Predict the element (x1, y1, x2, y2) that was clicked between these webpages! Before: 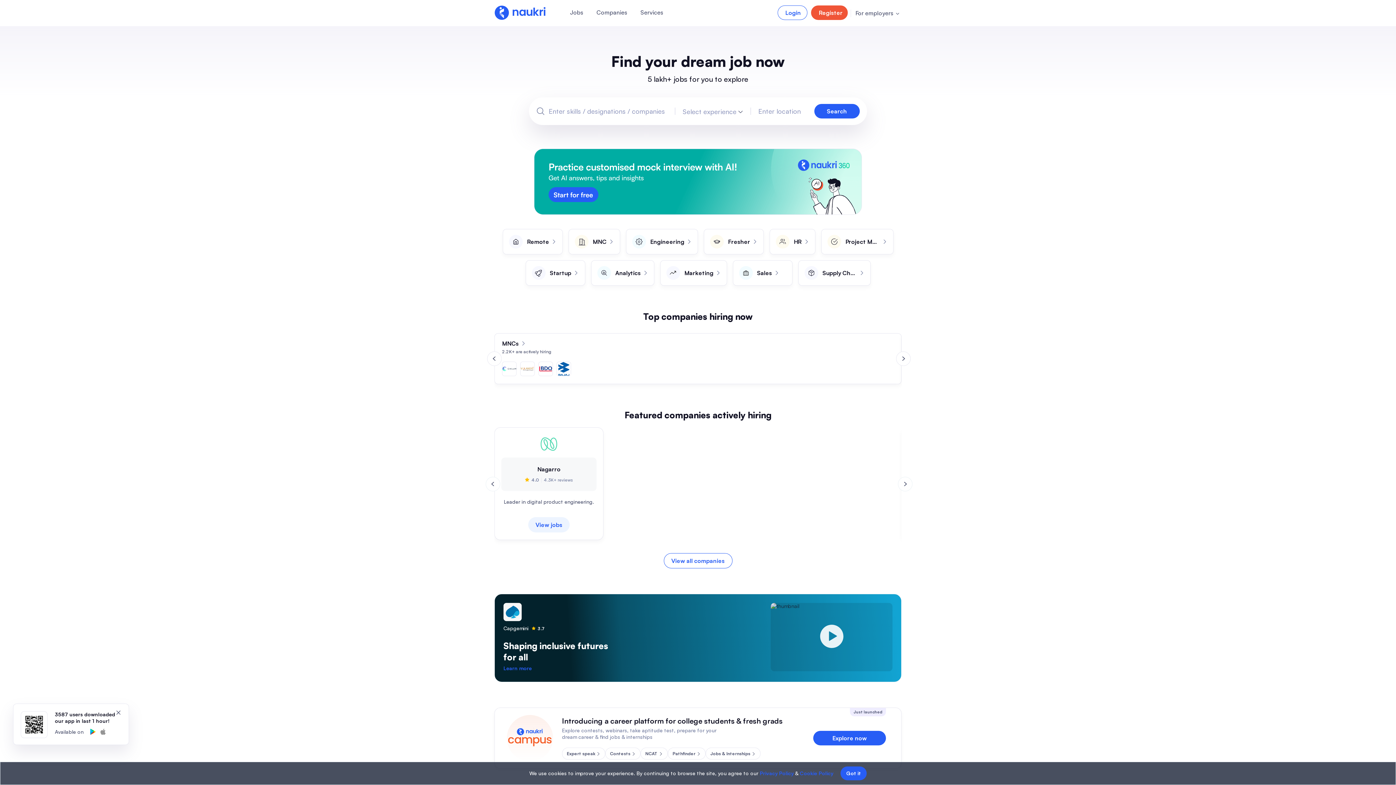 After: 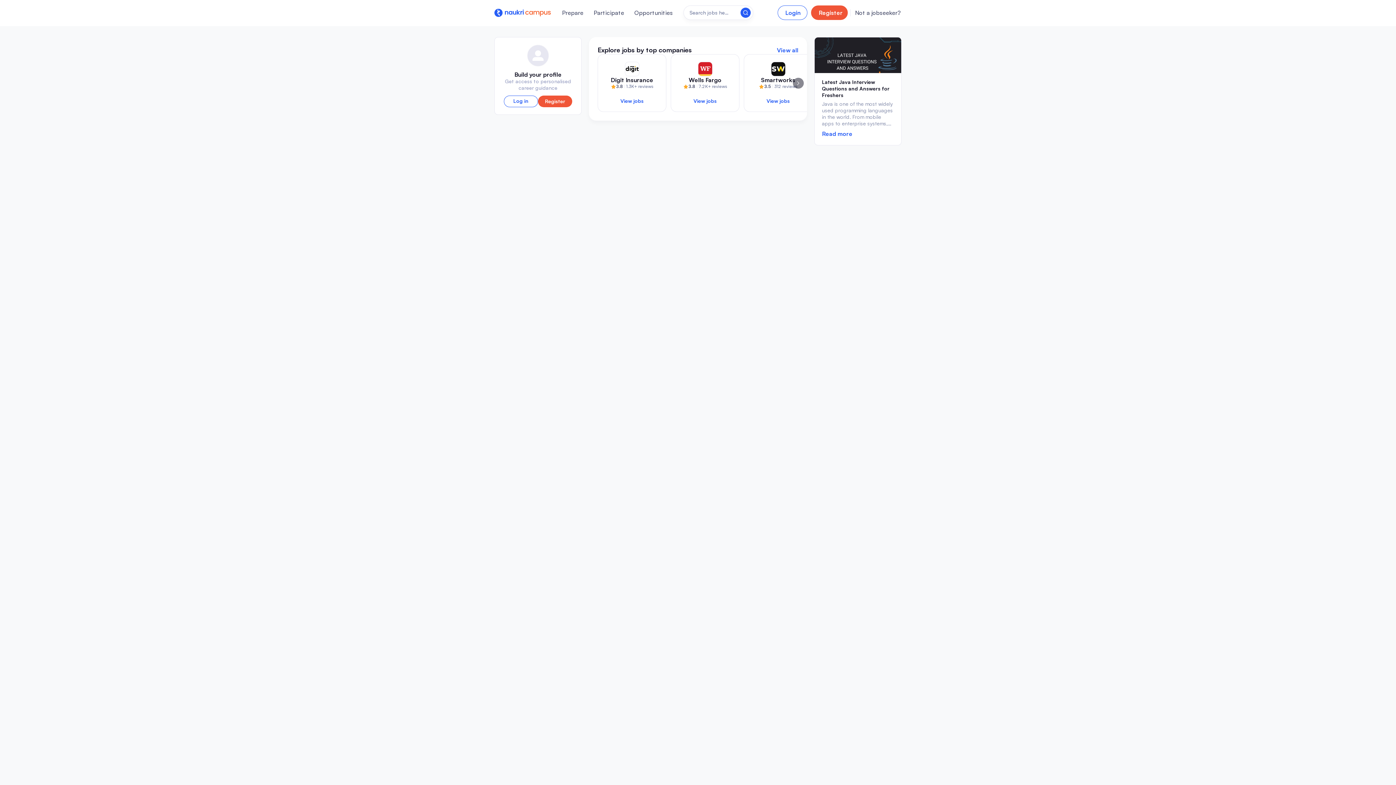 Action: label: Jobs & Internships  bbox: (705, 748, 760, 760)